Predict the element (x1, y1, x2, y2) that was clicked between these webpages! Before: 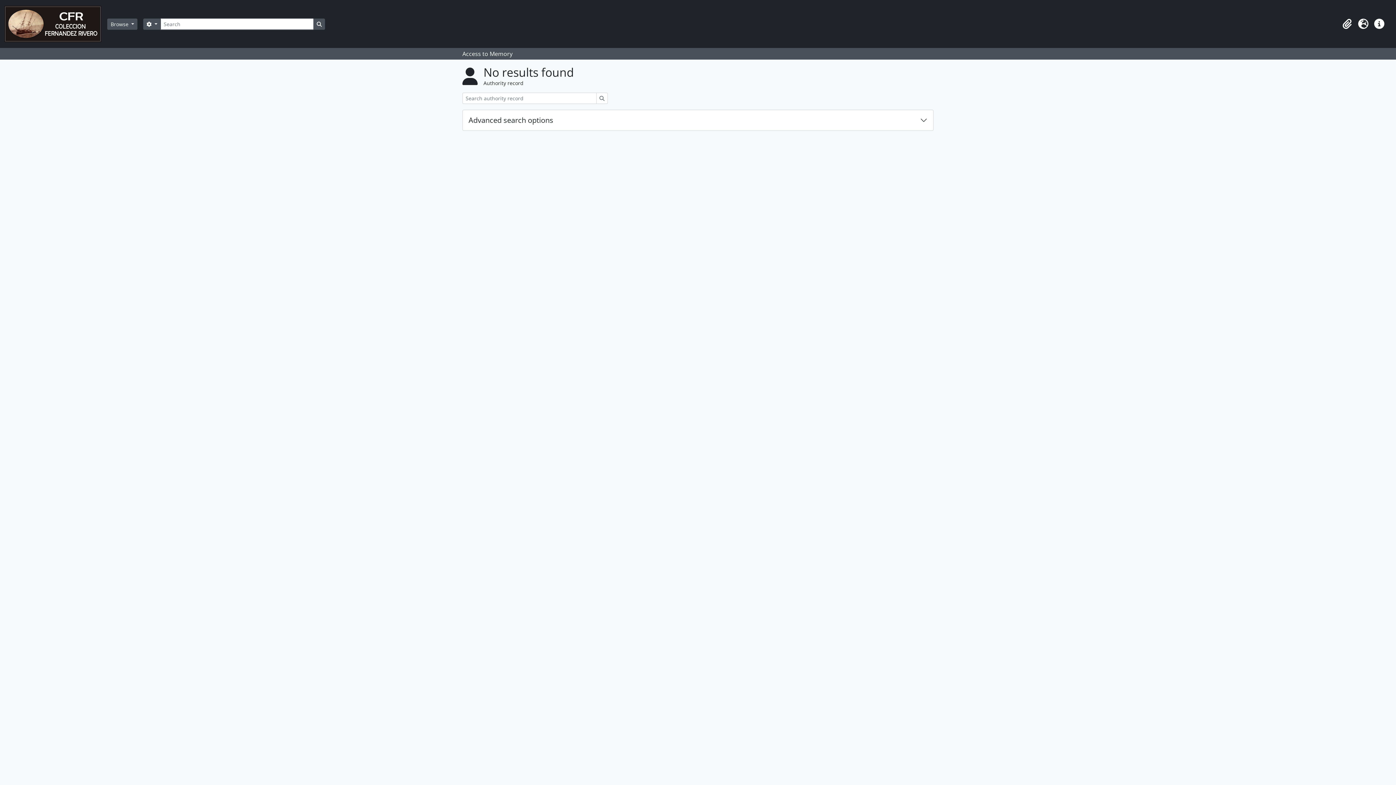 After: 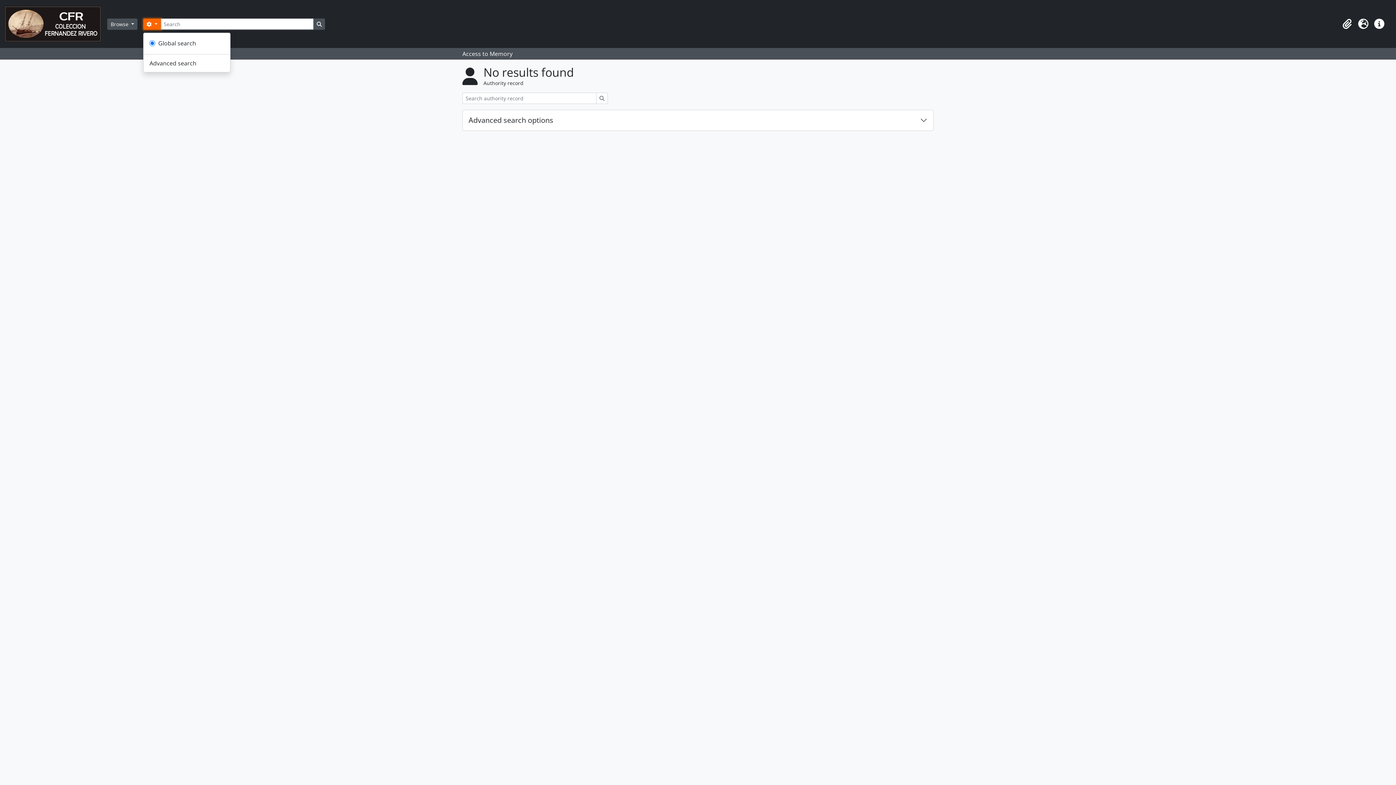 Action: bbox: (143, 18, 160, 29) label:  
Search options